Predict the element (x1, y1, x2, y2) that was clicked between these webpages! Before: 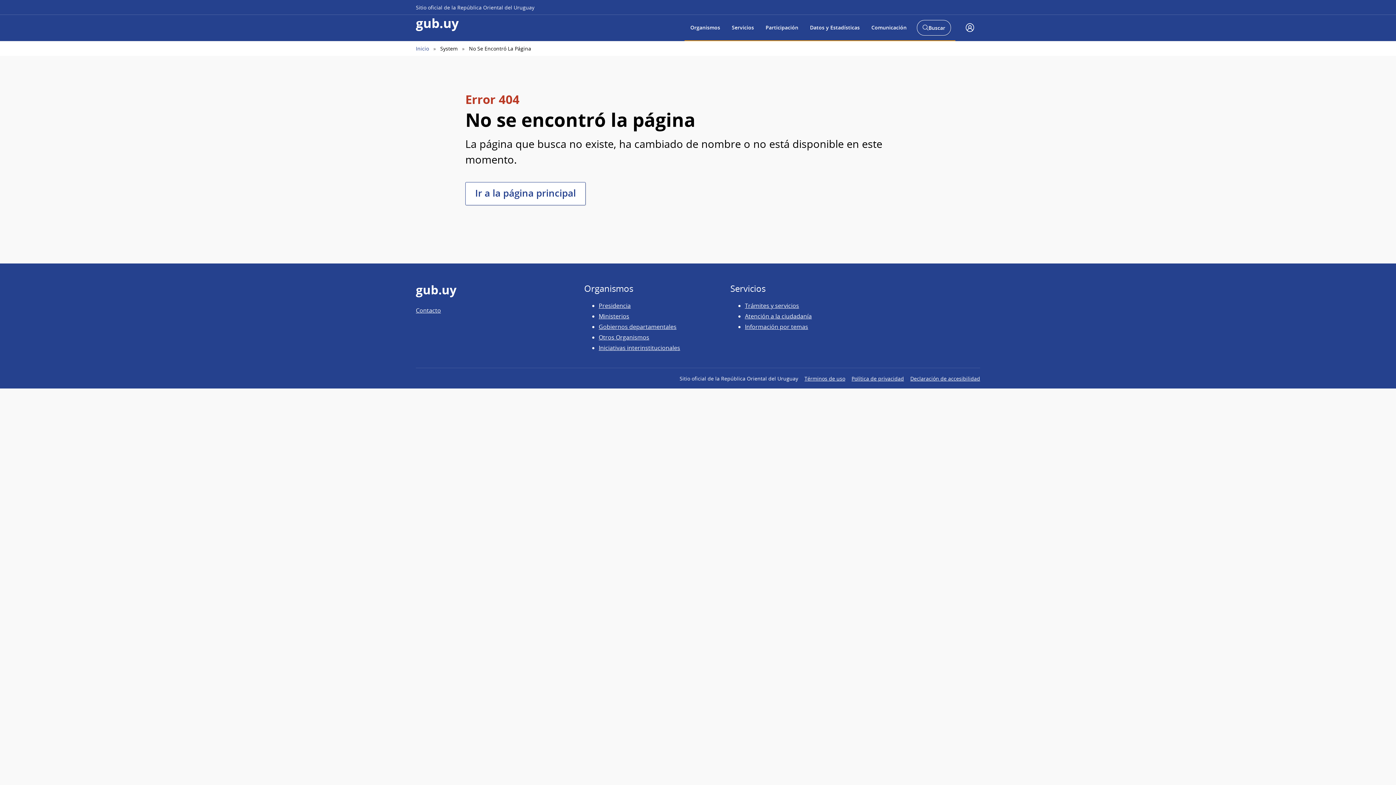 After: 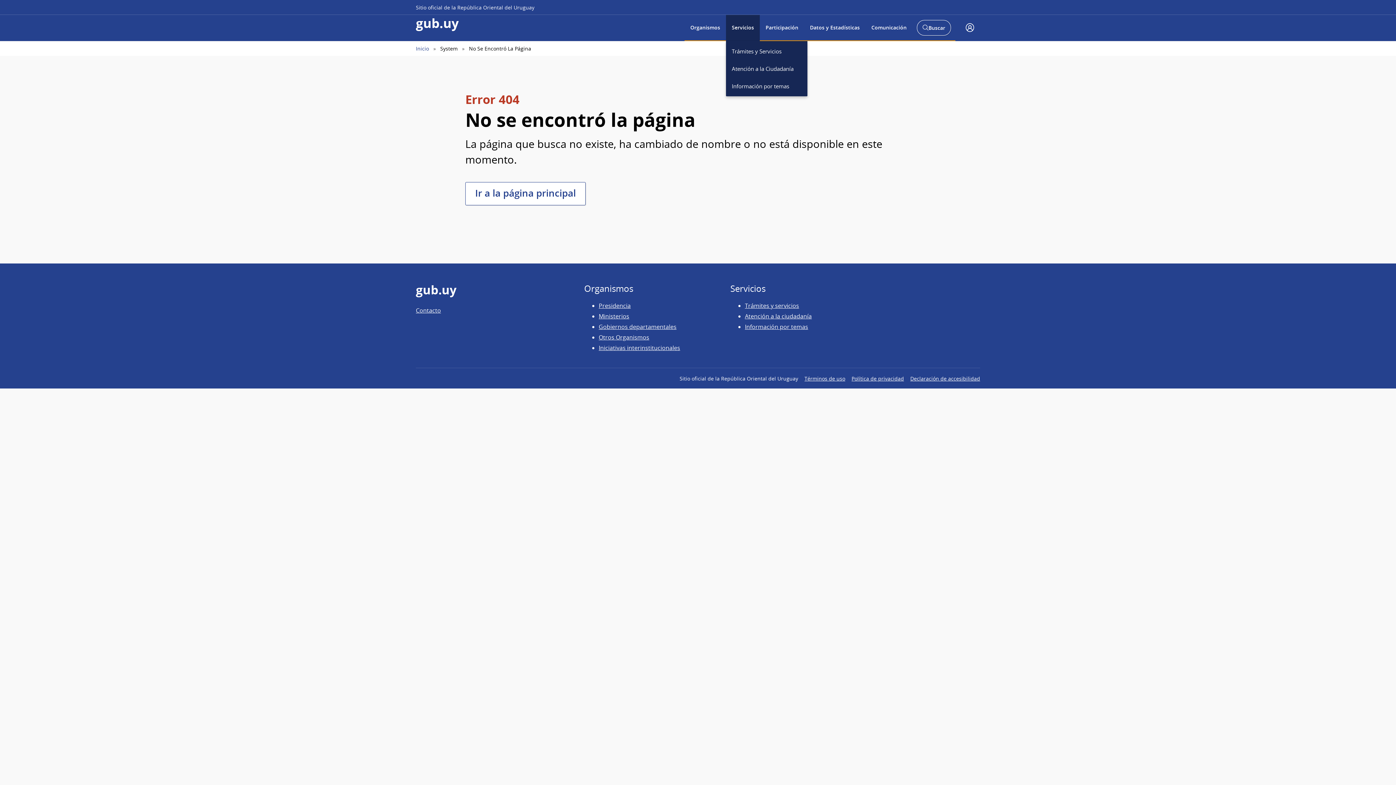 Action: bbox: (726, 14, 760, 41) label: Servicios